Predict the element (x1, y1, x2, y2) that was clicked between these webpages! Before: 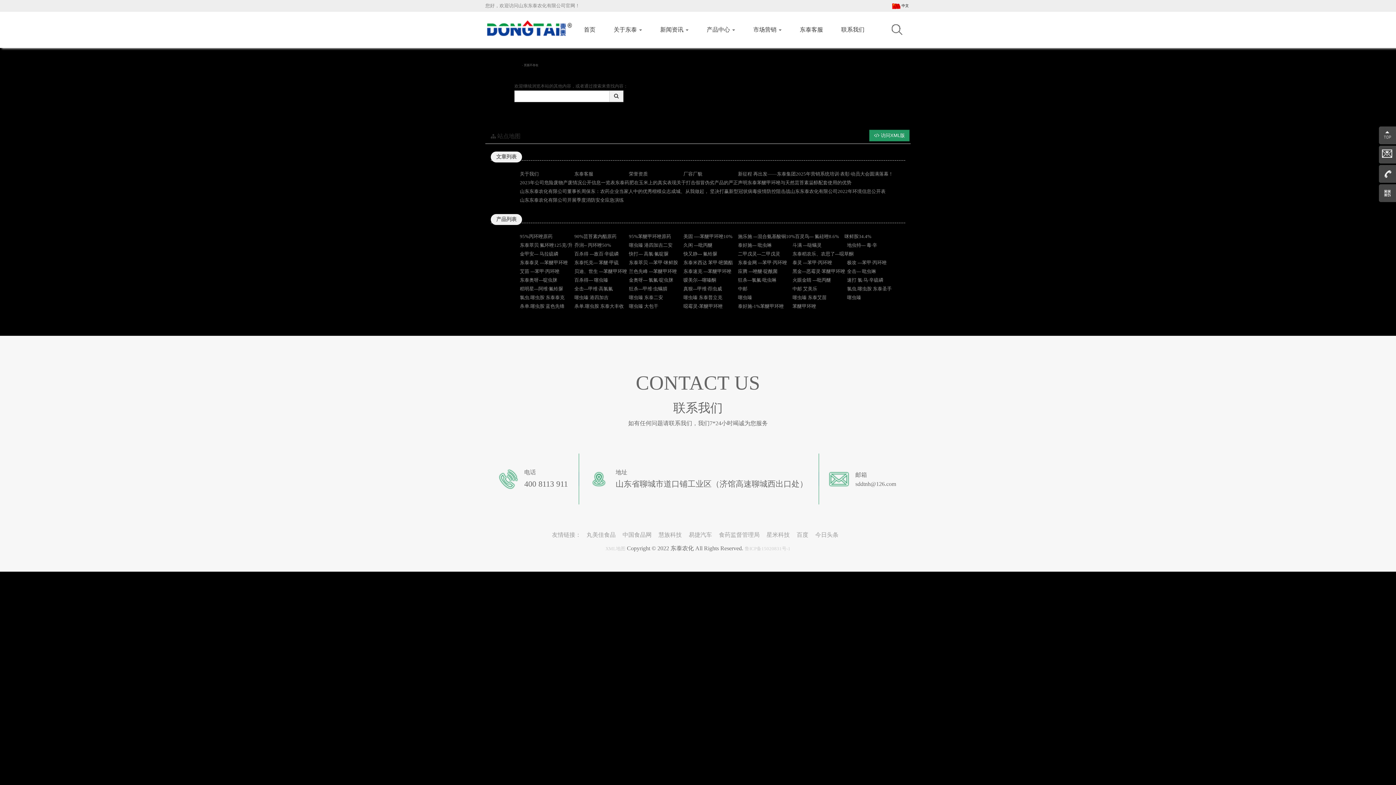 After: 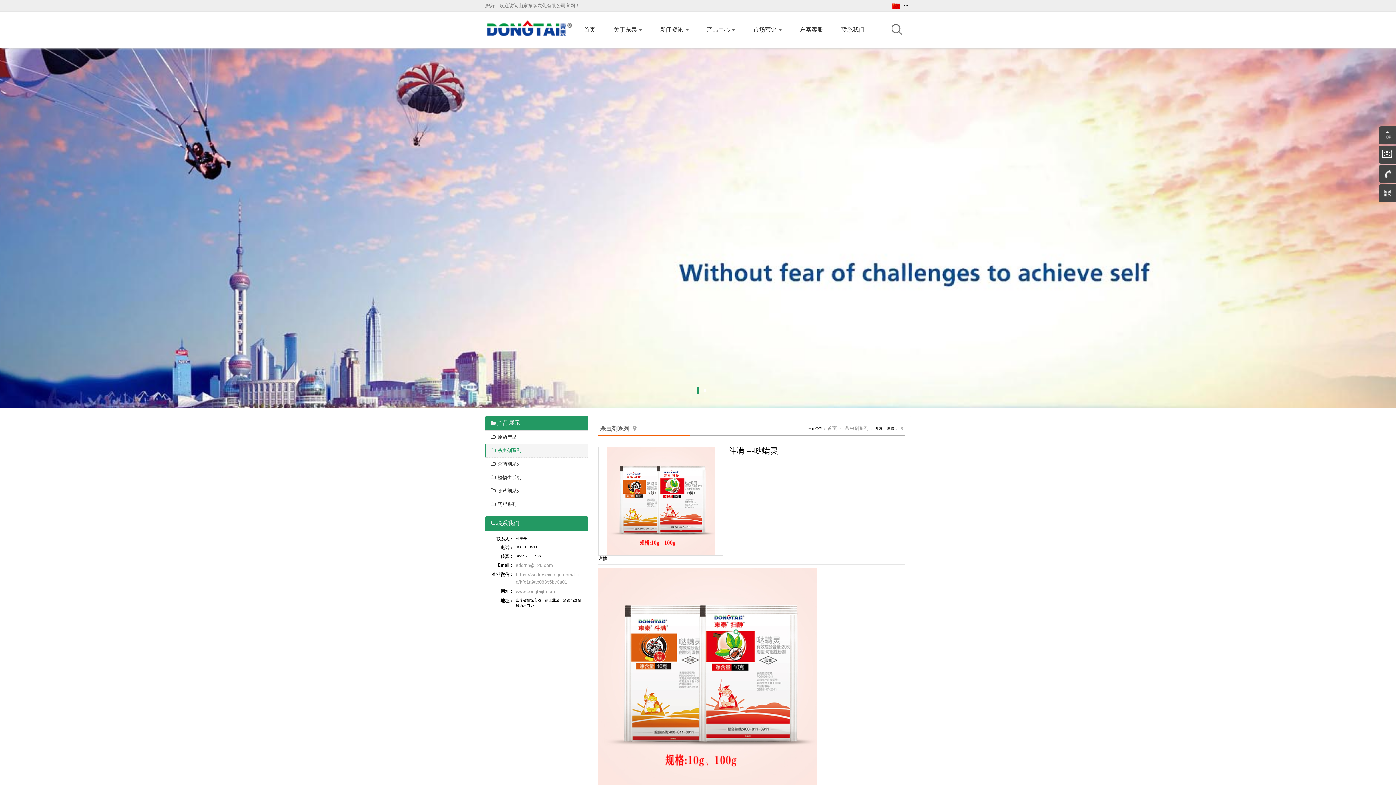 Action: bbox: (792, 242, 821, 248) label: 斗满 ---哒螨灵